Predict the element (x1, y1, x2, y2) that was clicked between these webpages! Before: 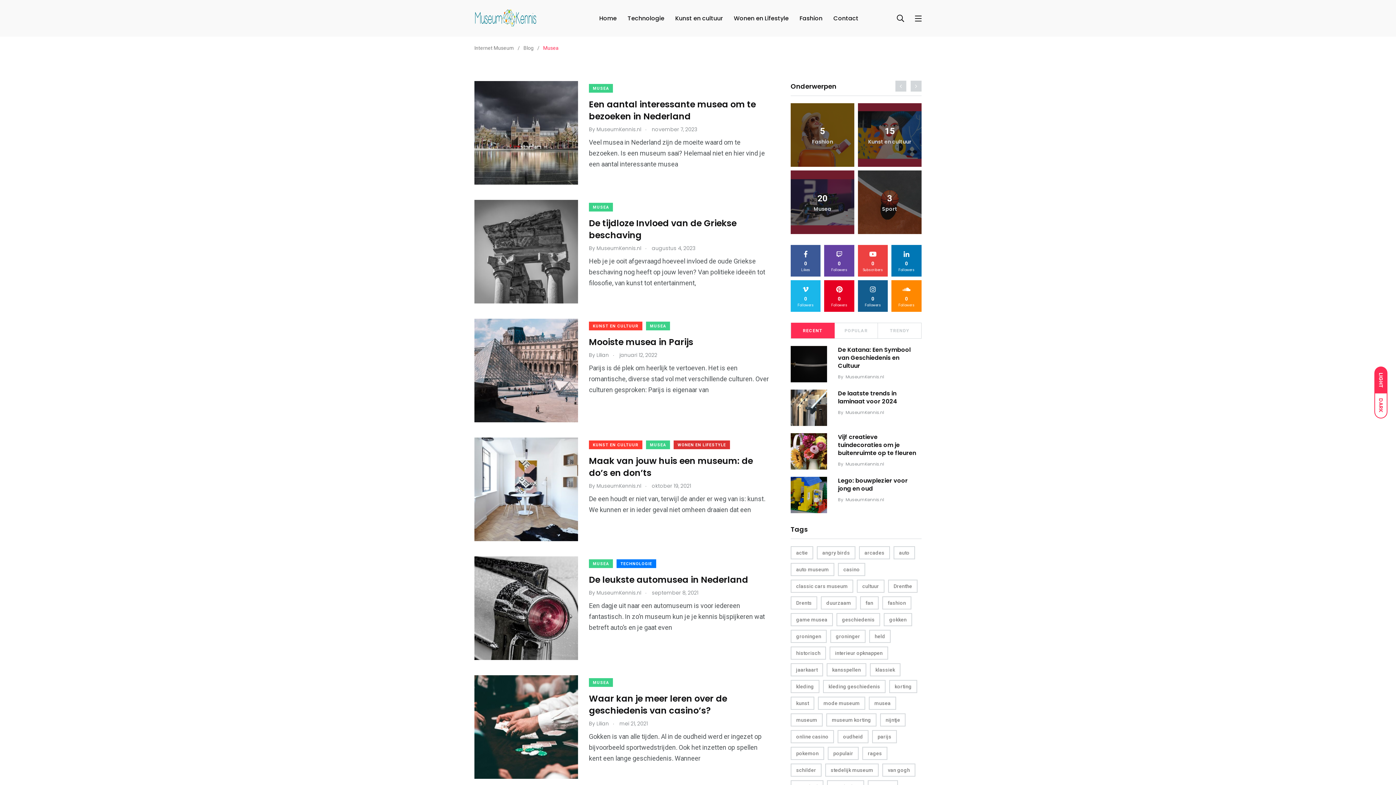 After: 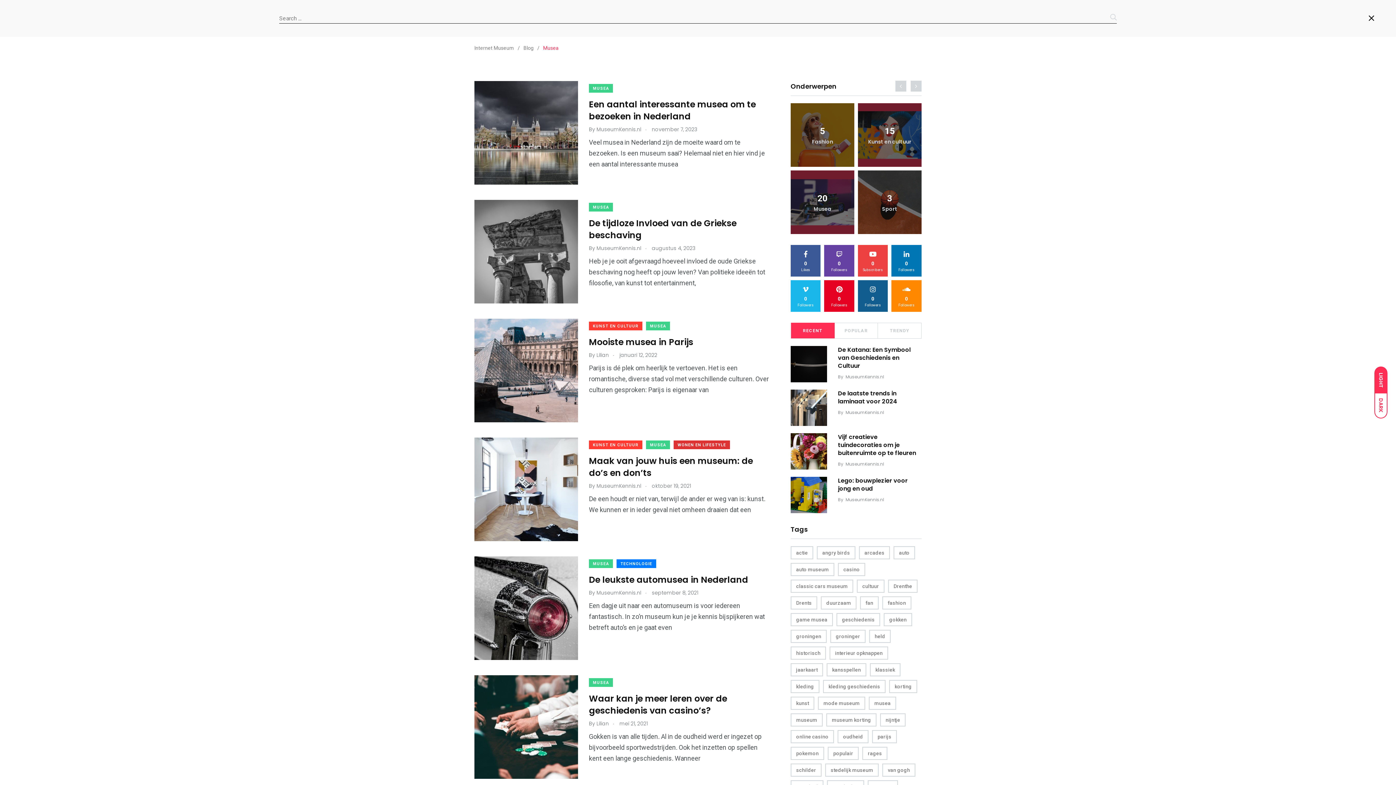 Action: bbox: (897, 10, 904, 26)